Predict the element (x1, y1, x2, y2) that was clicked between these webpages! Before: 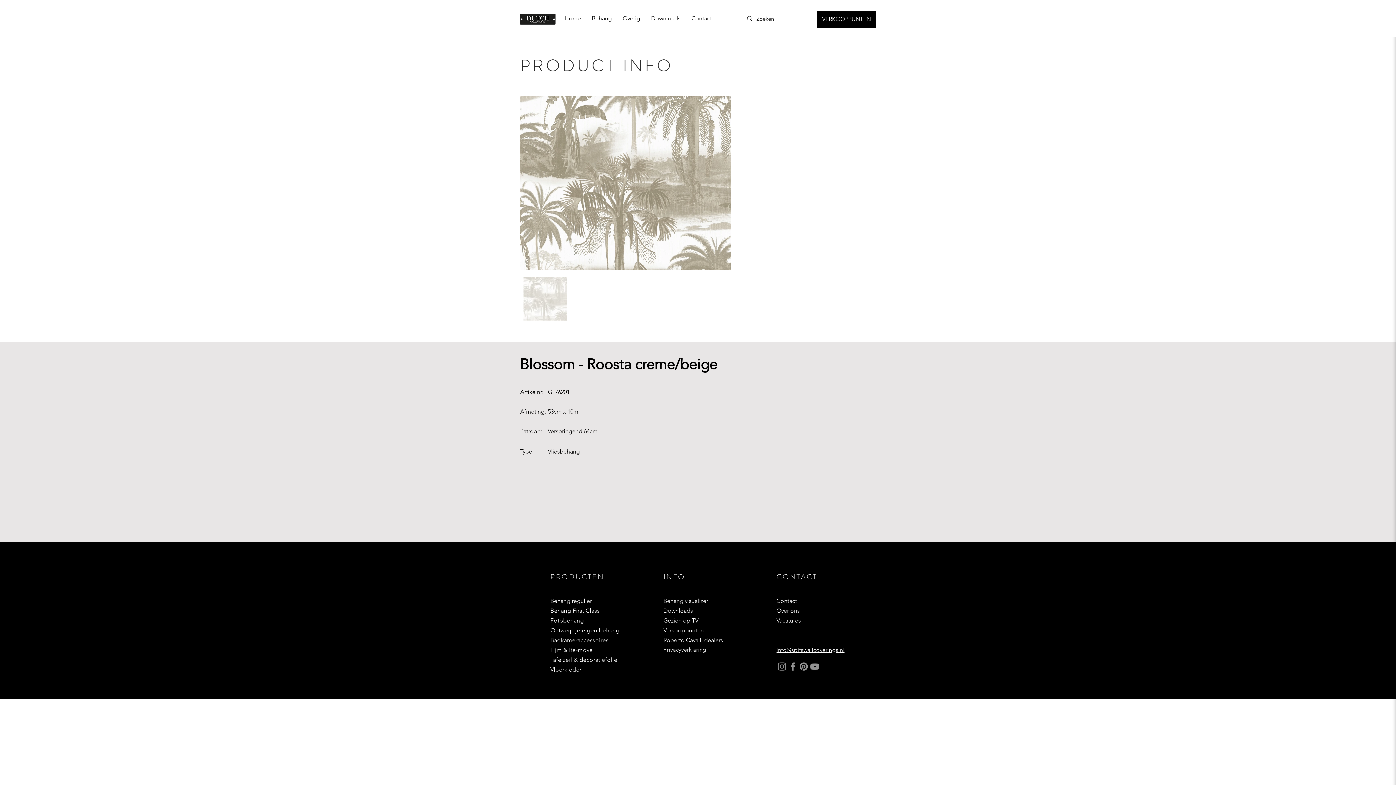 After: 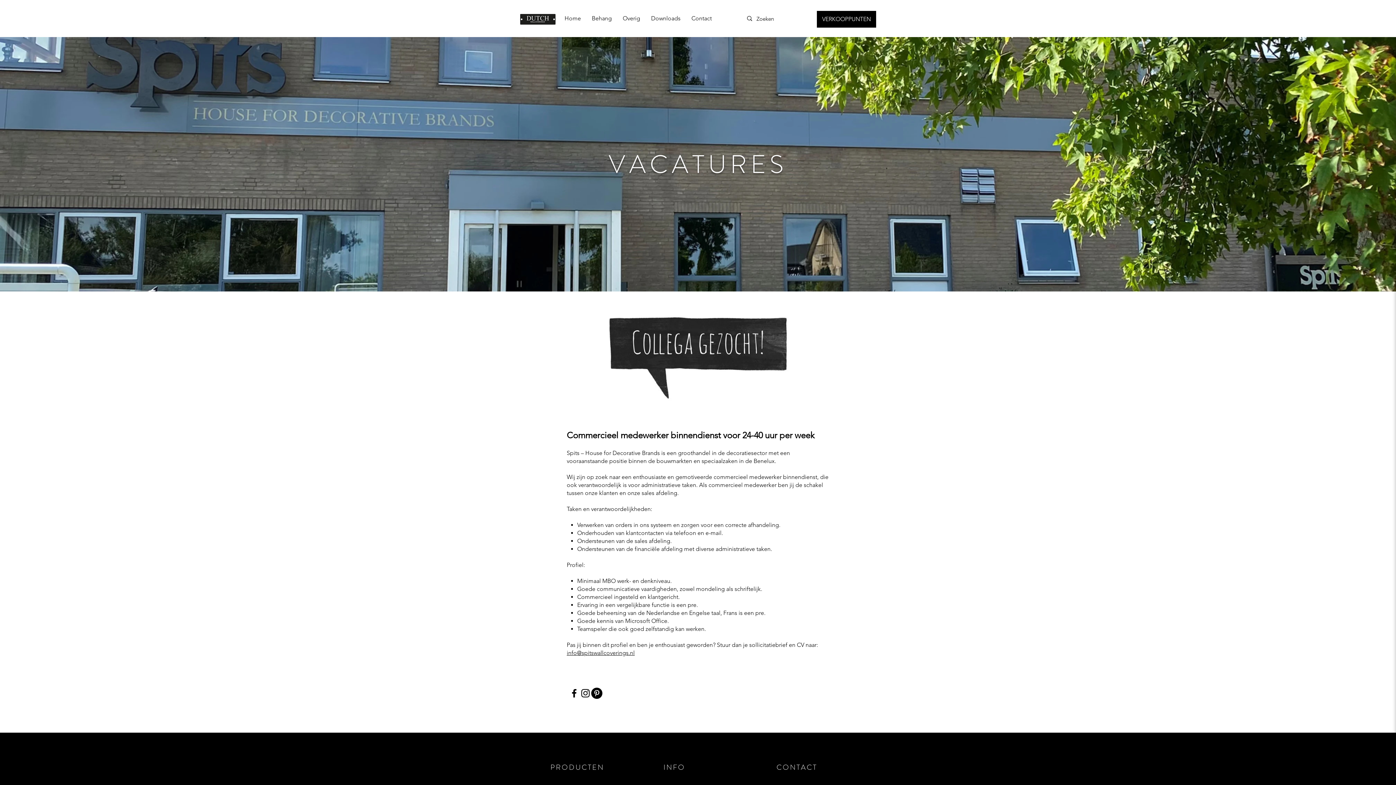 Action: bbox: (776, 617, 801, 624) label: Vacatures